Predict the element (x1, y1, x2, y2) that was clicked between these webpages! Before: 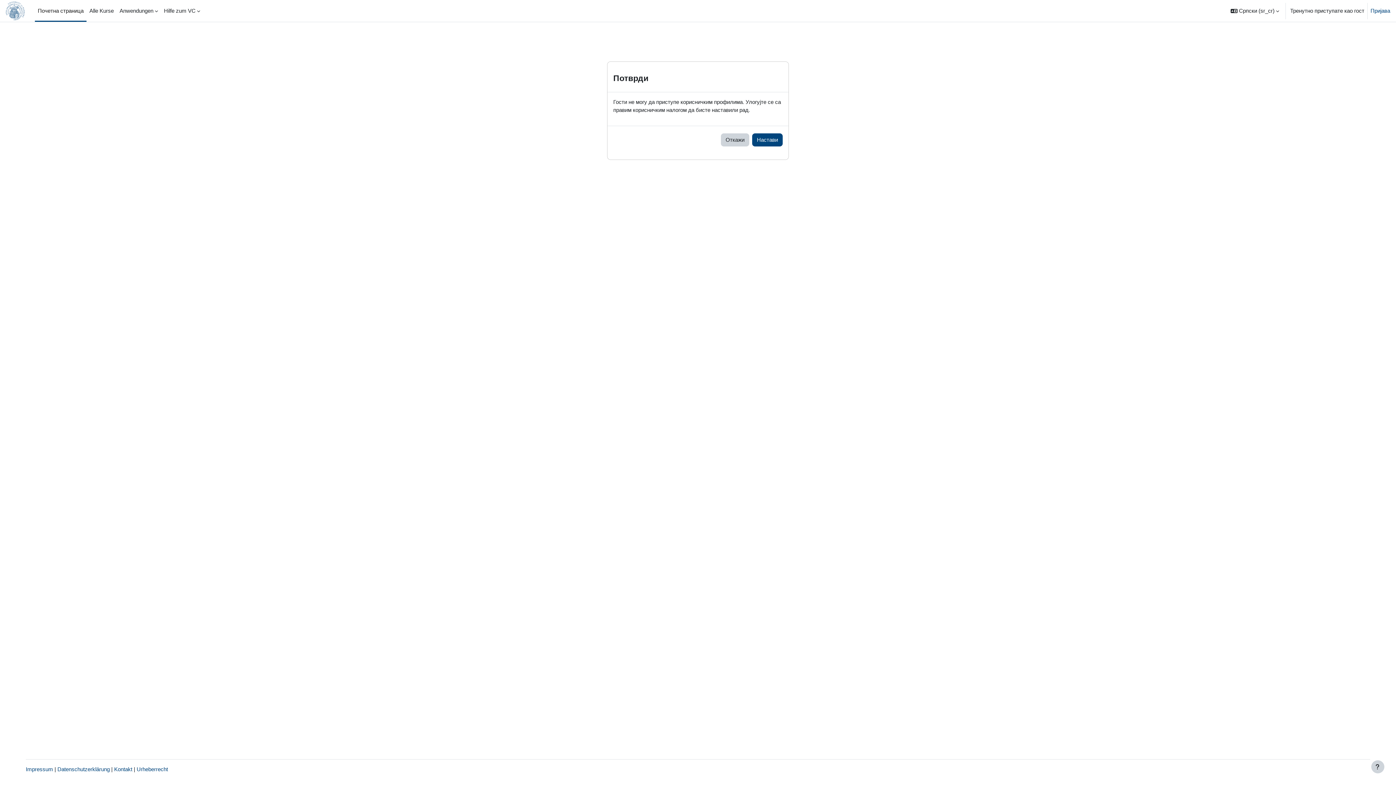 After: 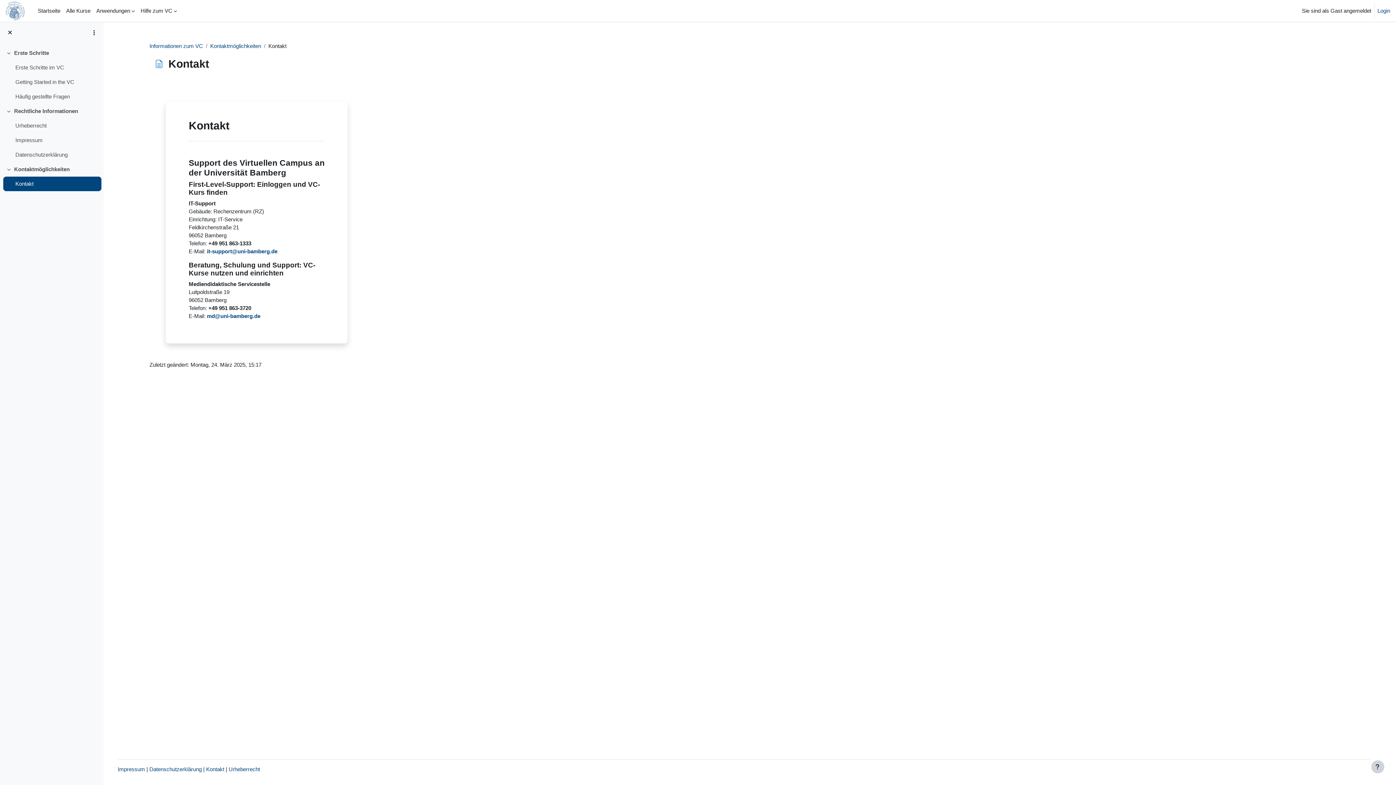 Action: bbox: (114, 766, 132, 772) label: Kontakt